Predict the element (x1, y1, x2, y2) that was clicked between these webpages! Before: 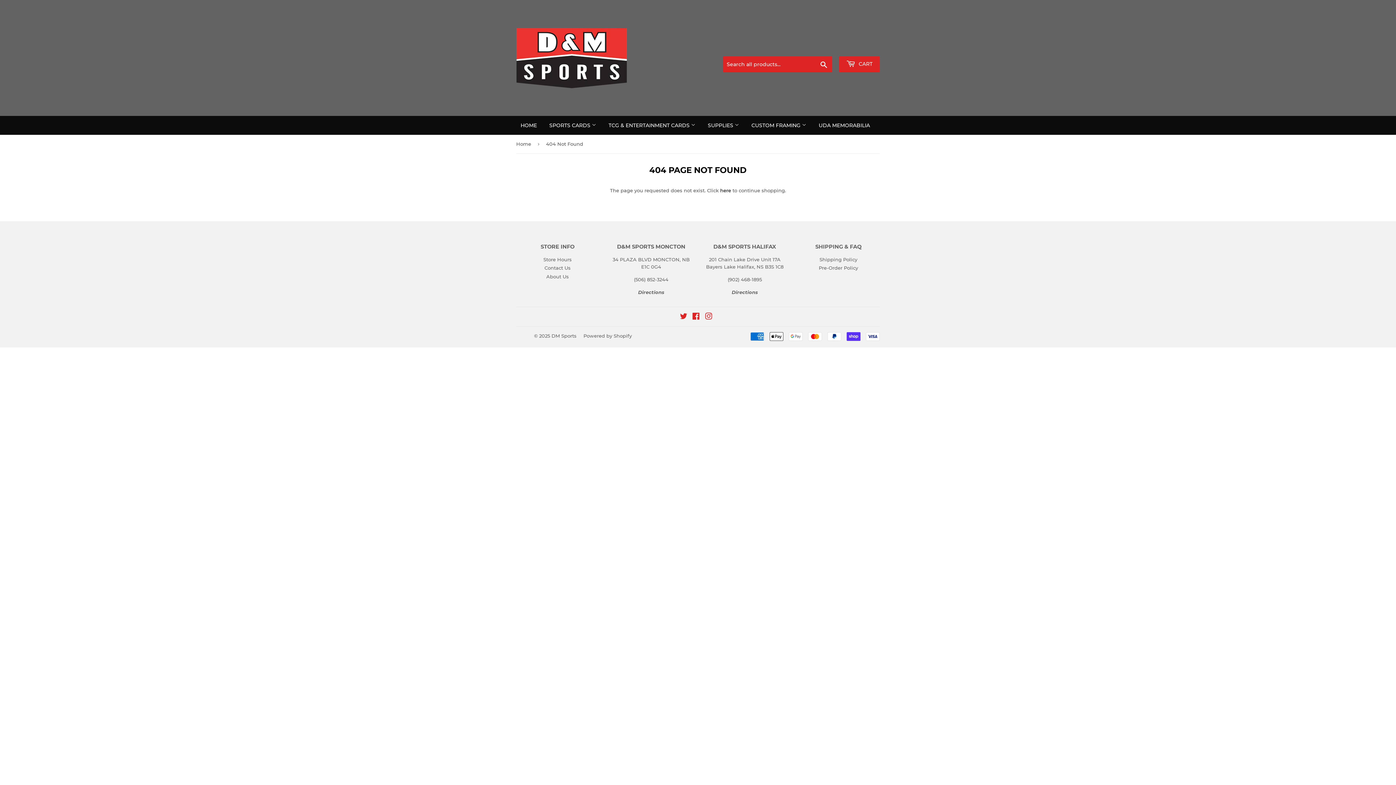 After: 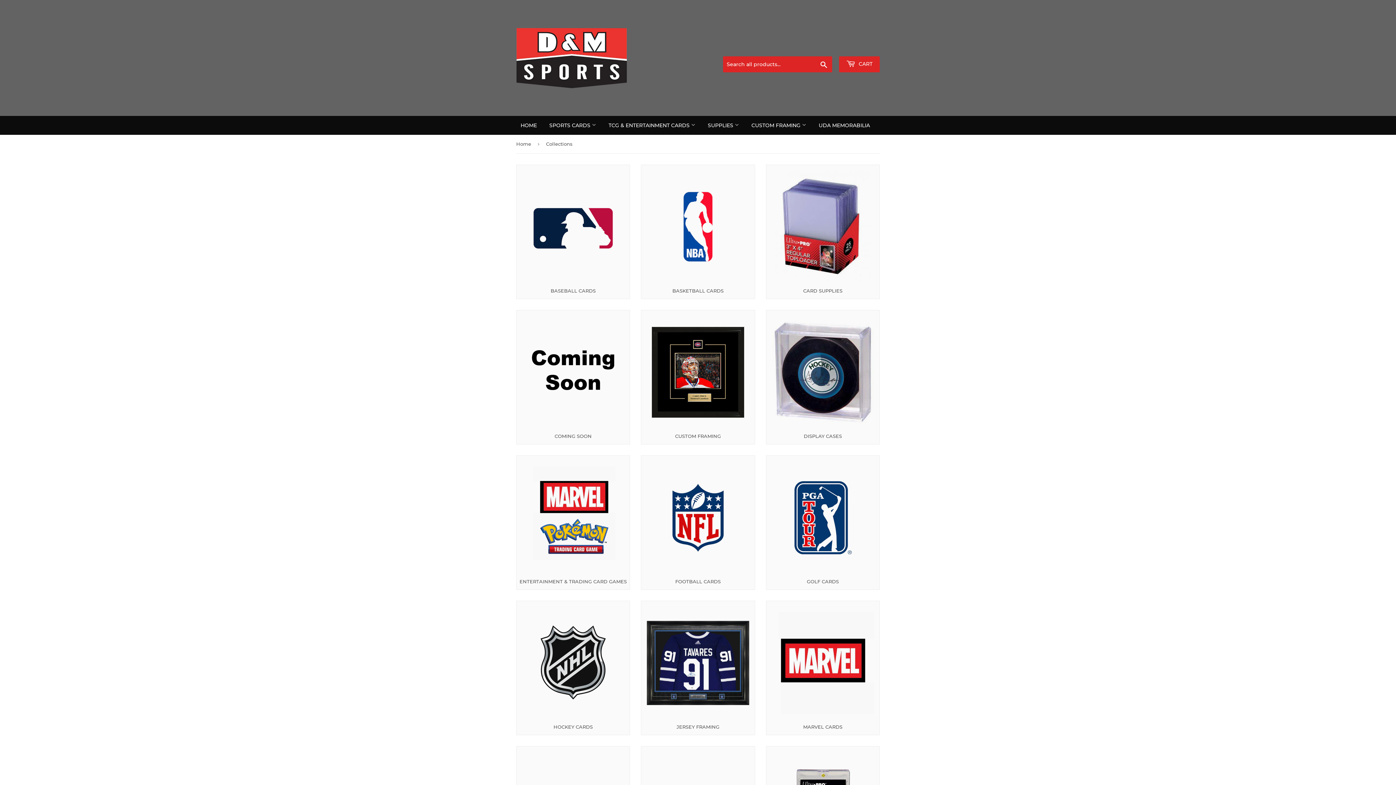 Action: label: SPORTS CARDS  bbox: (544, 116, 601, 134)